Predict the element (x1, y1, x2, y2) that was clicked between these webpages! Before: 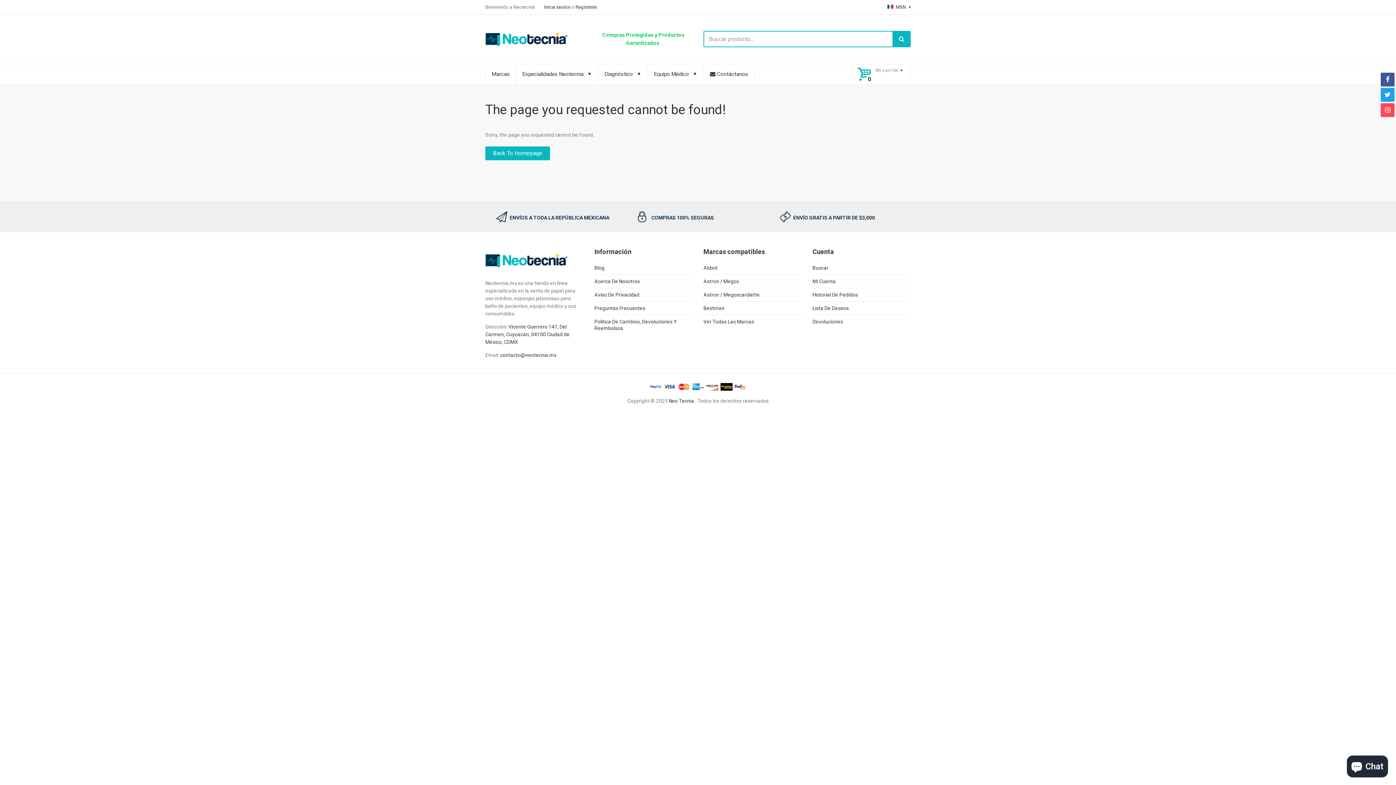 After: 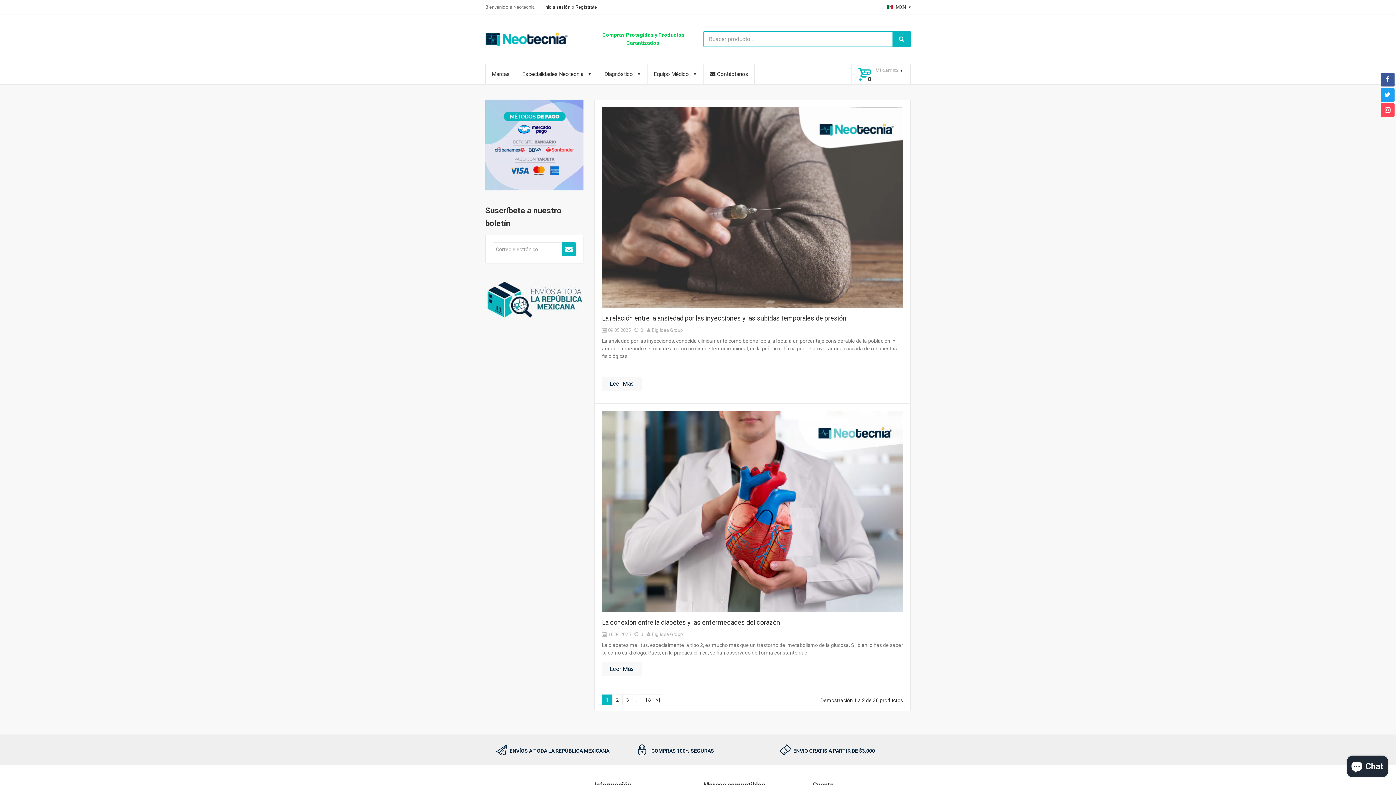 Action: label: Blog bbox: (594, 261, 604, 274)